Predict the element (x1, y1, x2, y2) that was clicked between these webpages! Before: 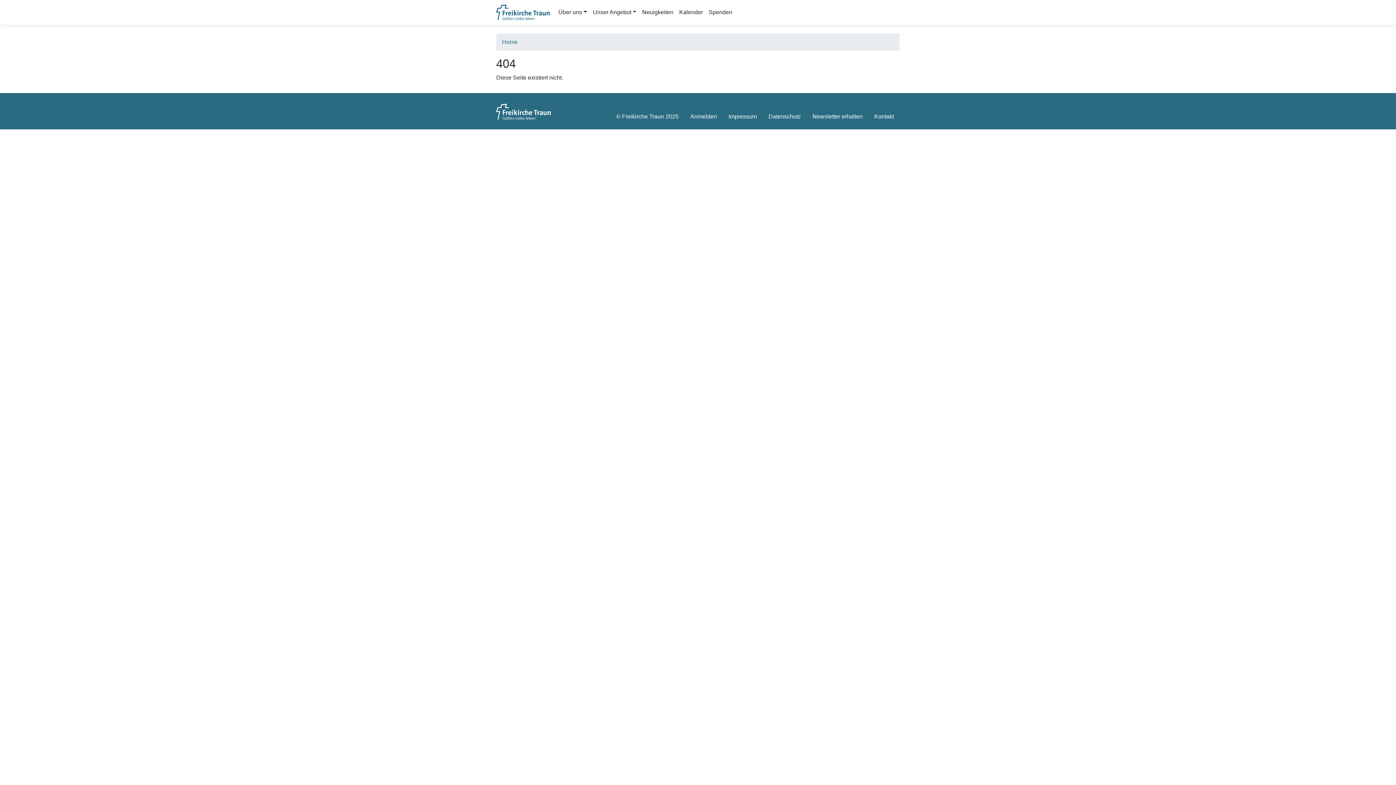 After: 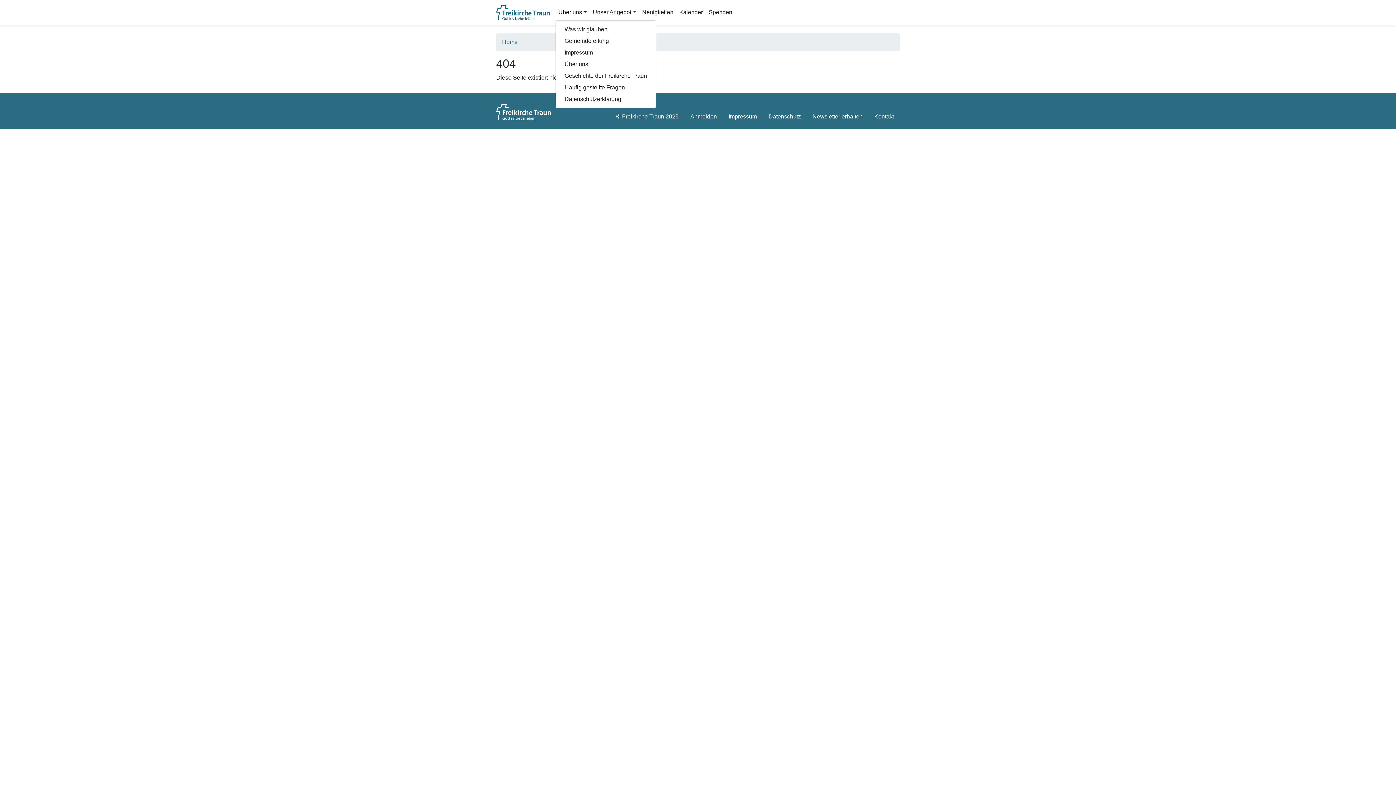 Action: bbox: (555, 5, 590, 19) label: Über uns